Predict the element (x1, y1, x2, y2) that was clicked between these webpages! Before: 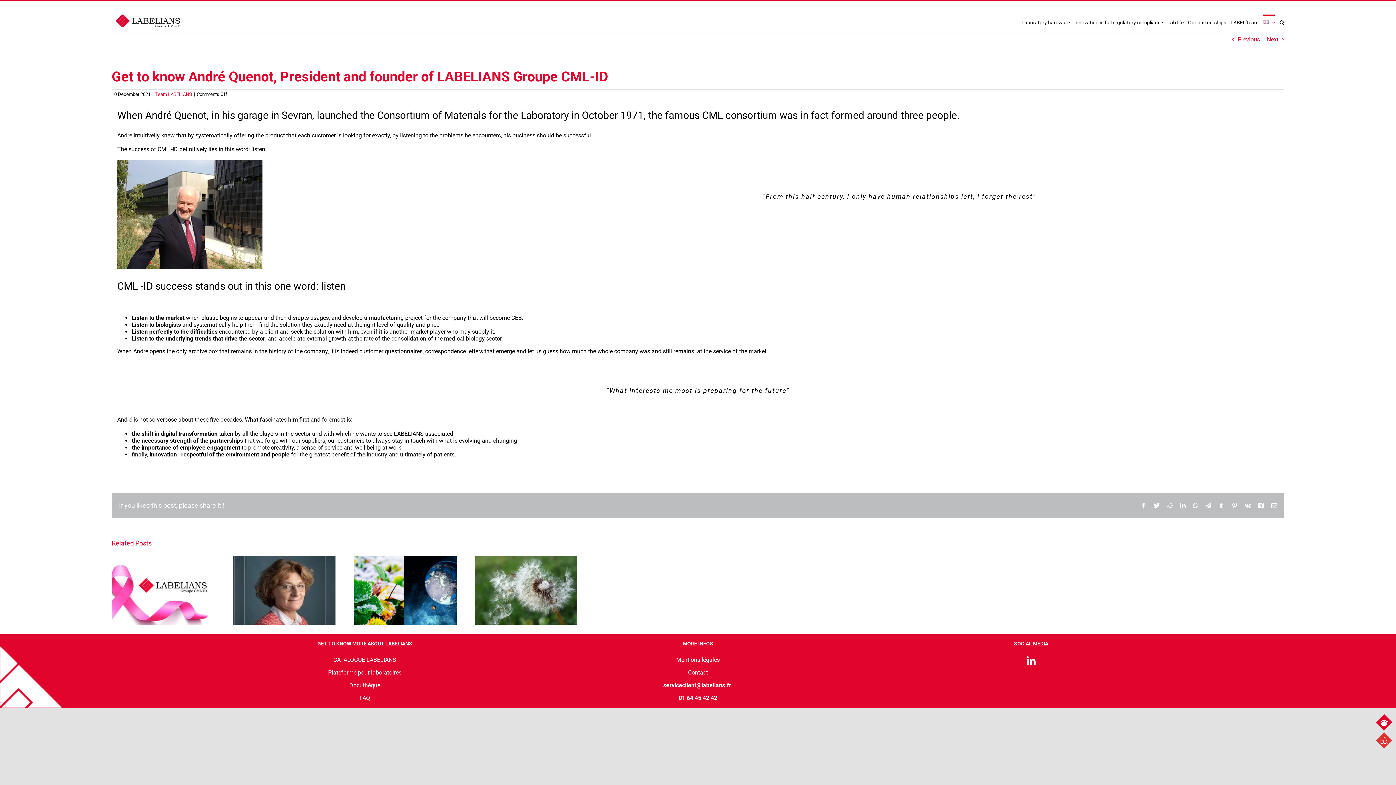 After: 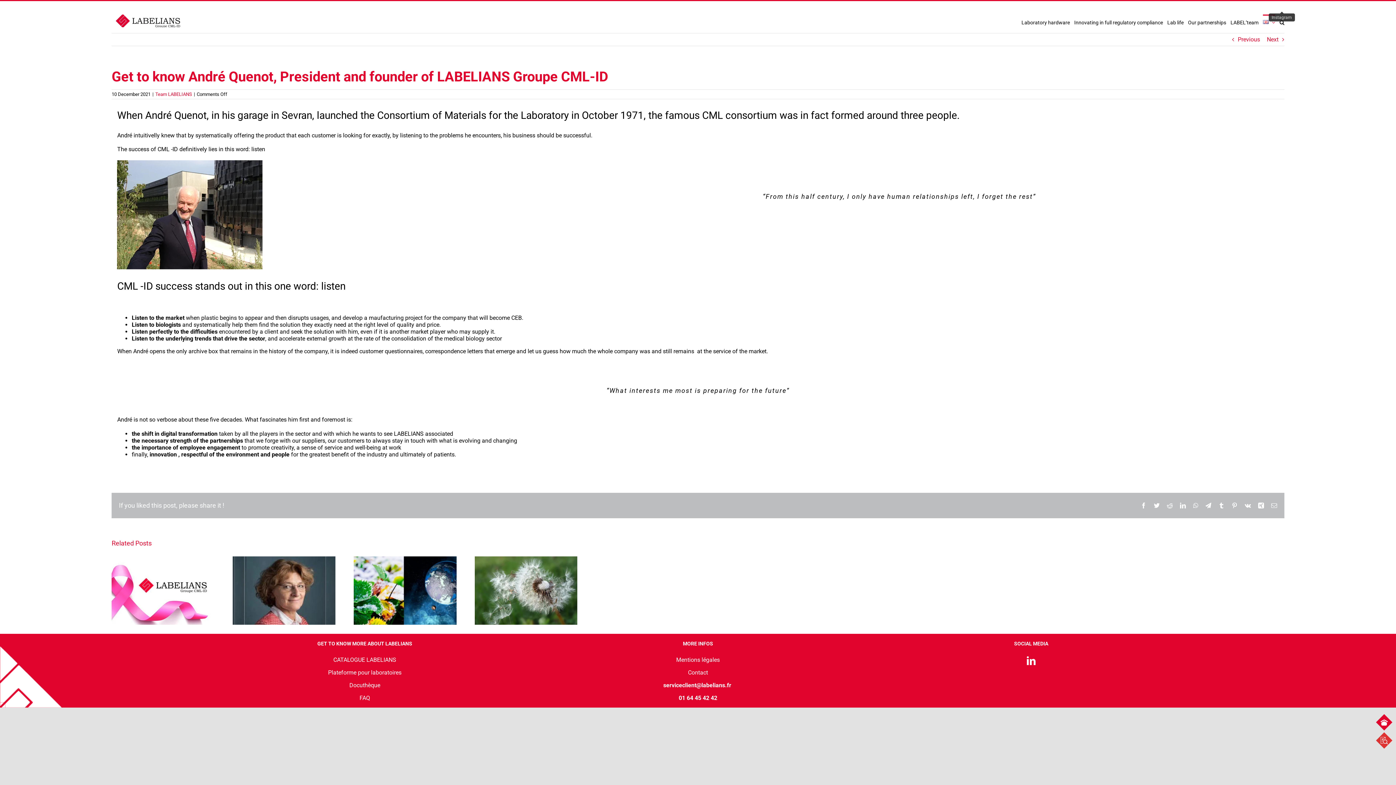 Action: label: Instagram bbox: (1279, 4, 1284, 10)